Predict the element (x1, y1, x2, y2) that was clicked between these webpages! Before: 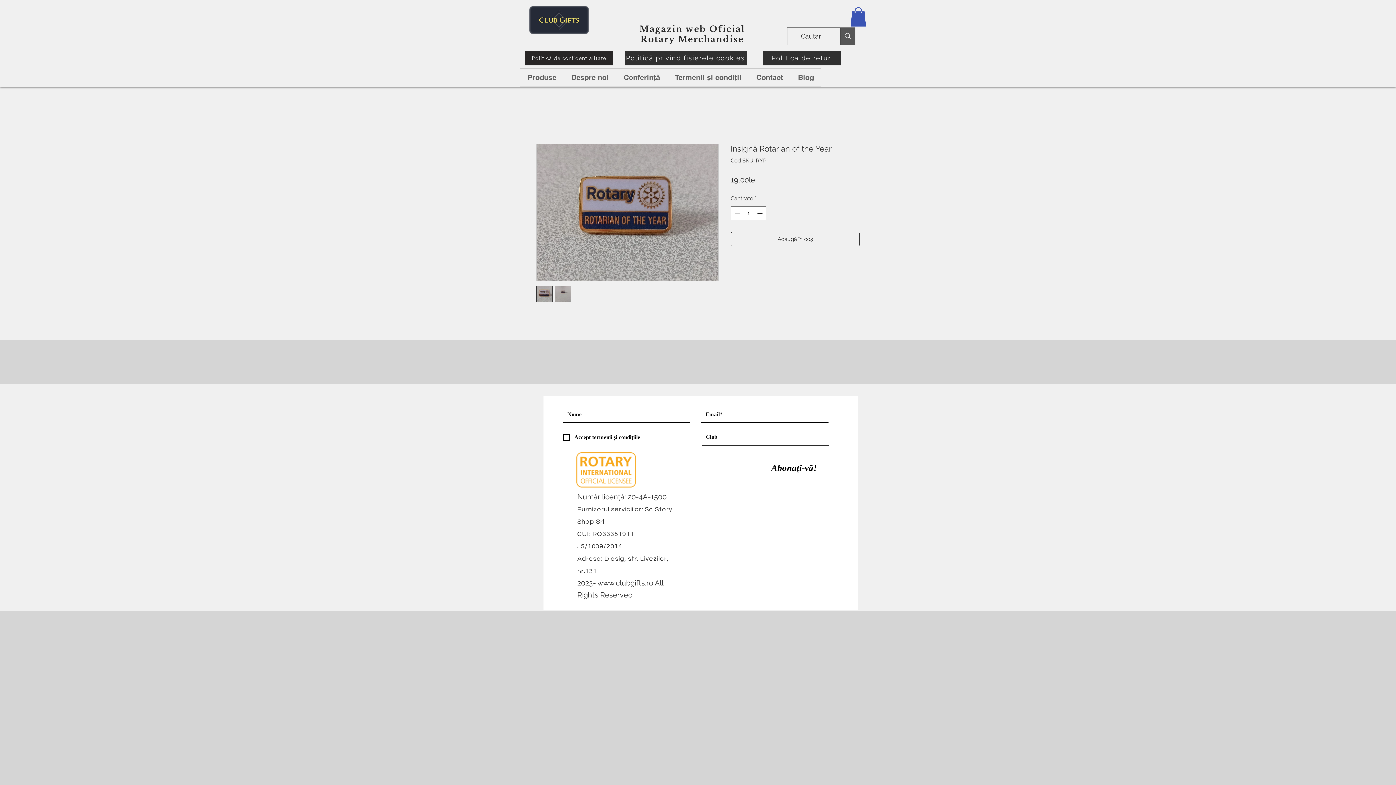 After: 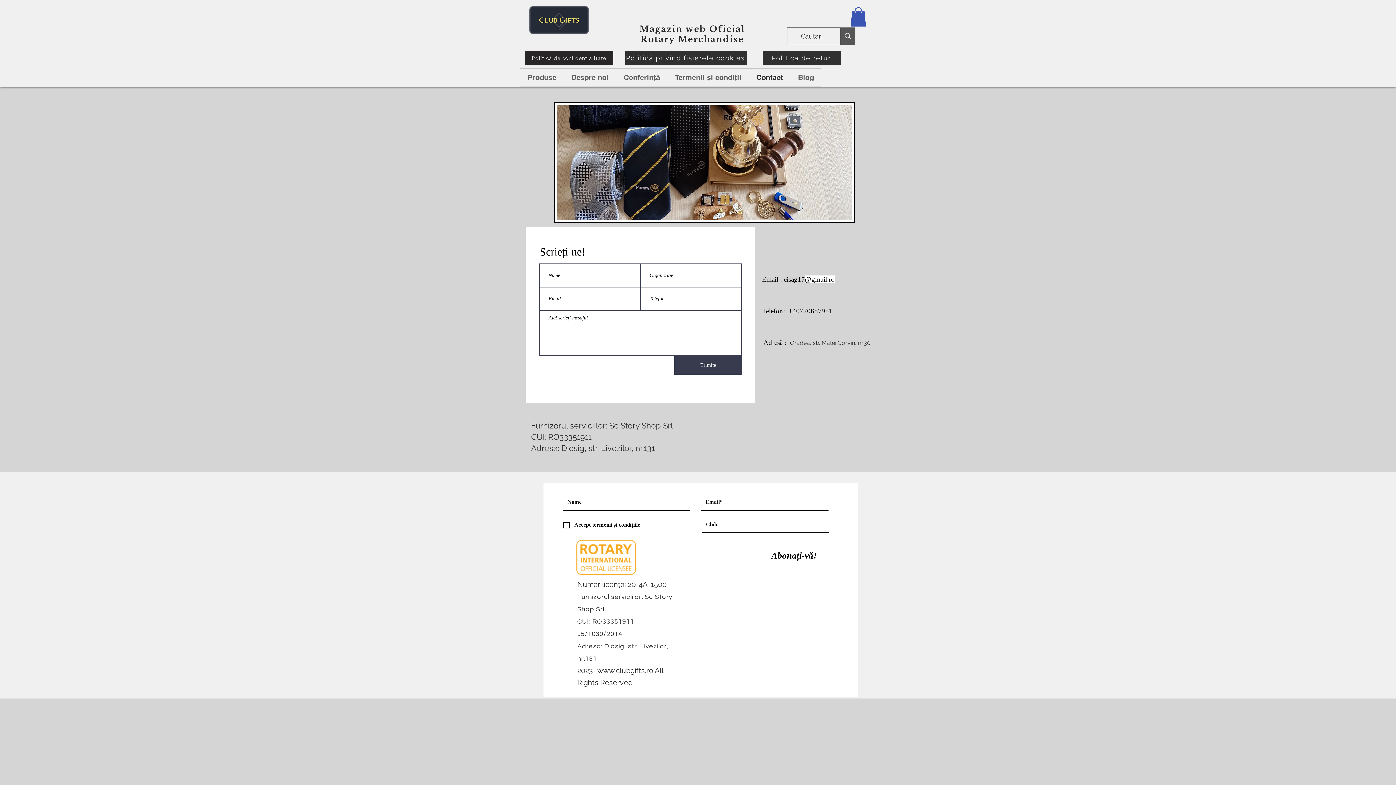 Action: bbox: (749, 68, 790, 86) label: Contact